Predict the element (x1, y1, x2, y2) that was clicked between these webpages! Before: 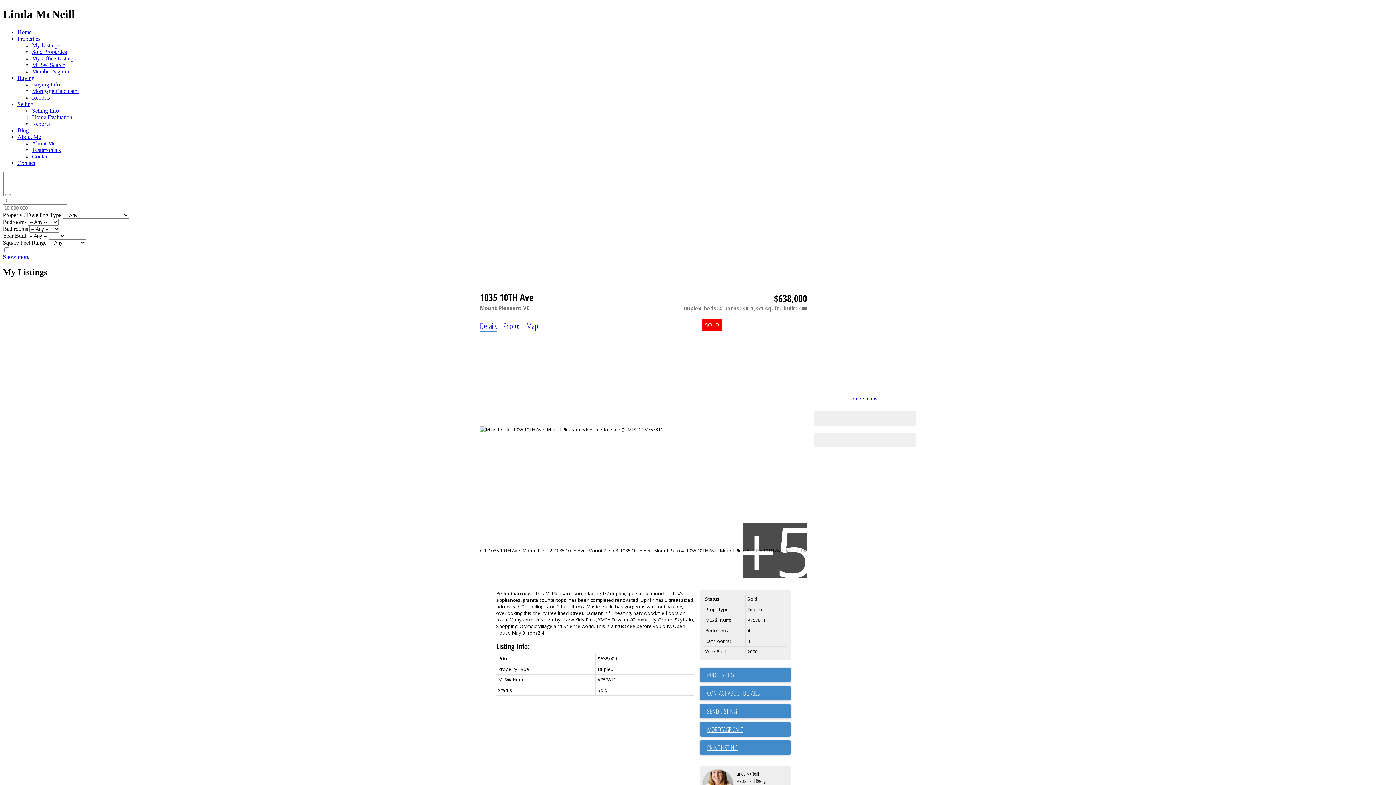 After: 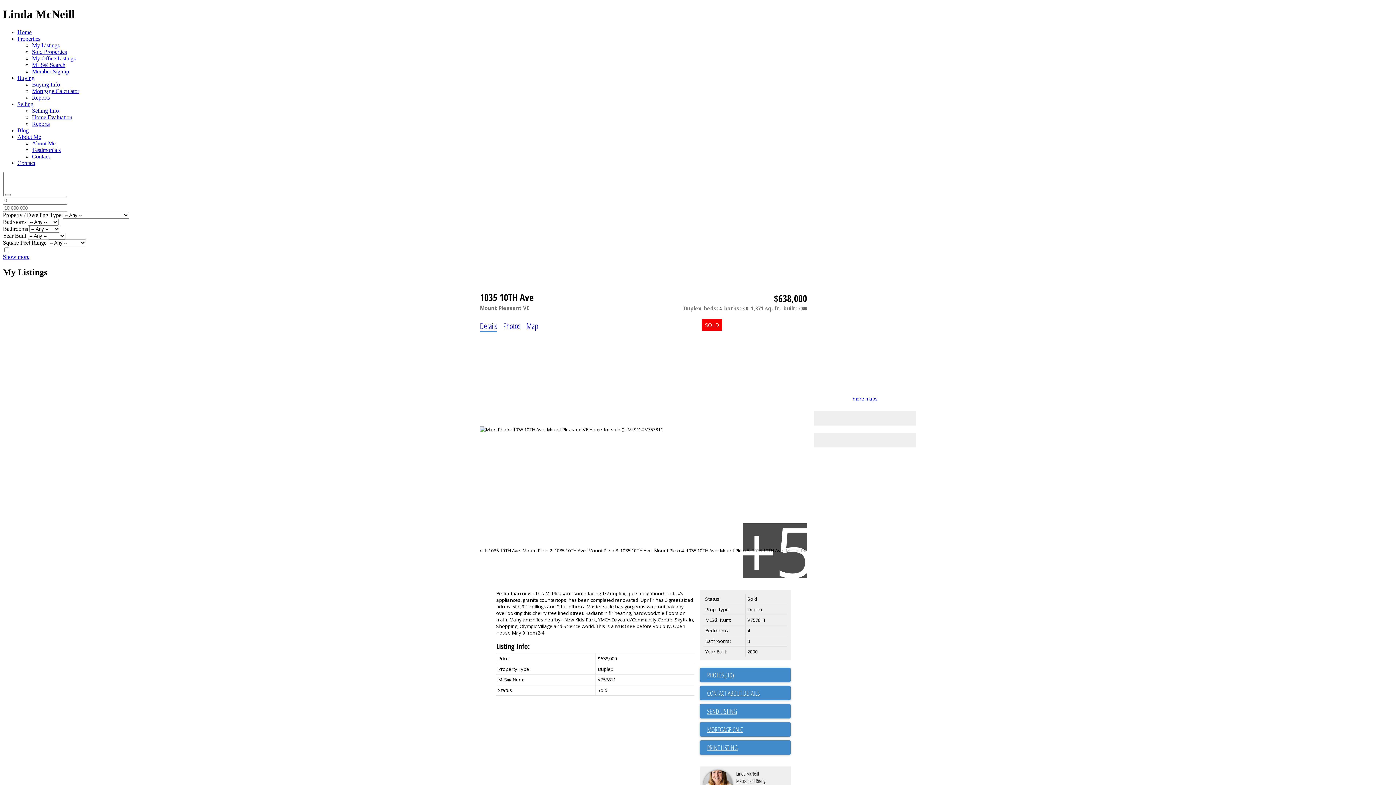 Action: bbox: (707, 743, 790, 752) label: PRINT LISTING